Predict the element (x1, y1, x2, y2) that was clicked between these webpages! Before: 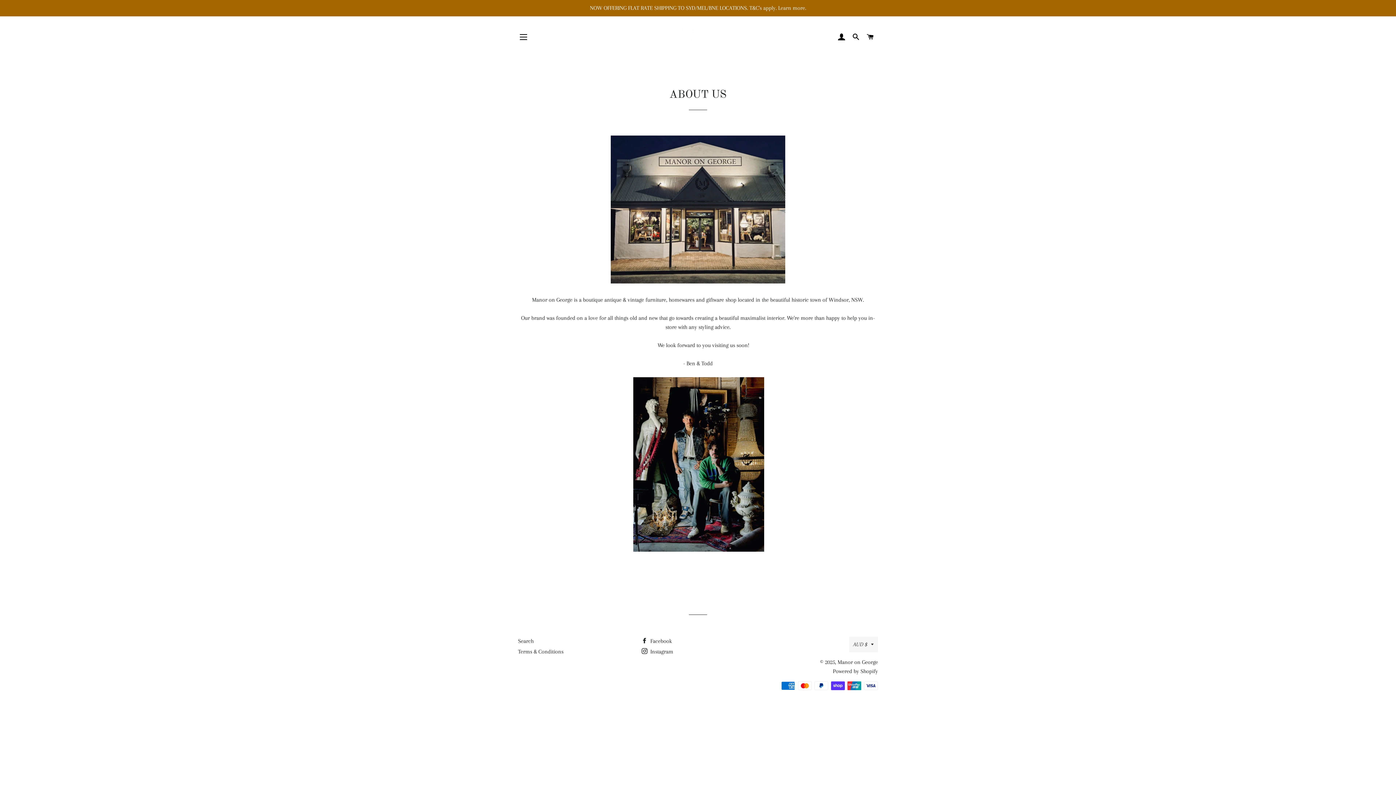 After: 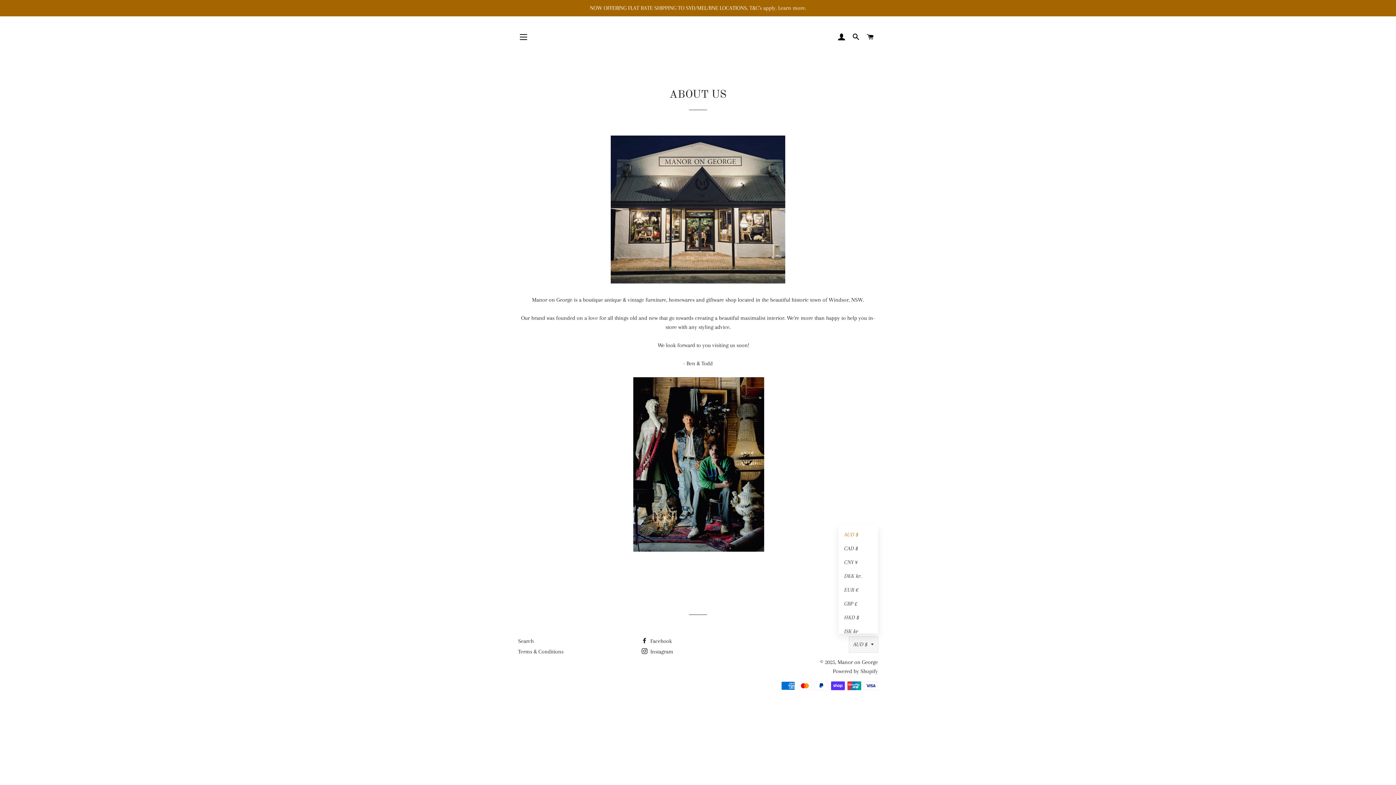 Action: bbox: (849, 637, 878, 652) label: AUD $